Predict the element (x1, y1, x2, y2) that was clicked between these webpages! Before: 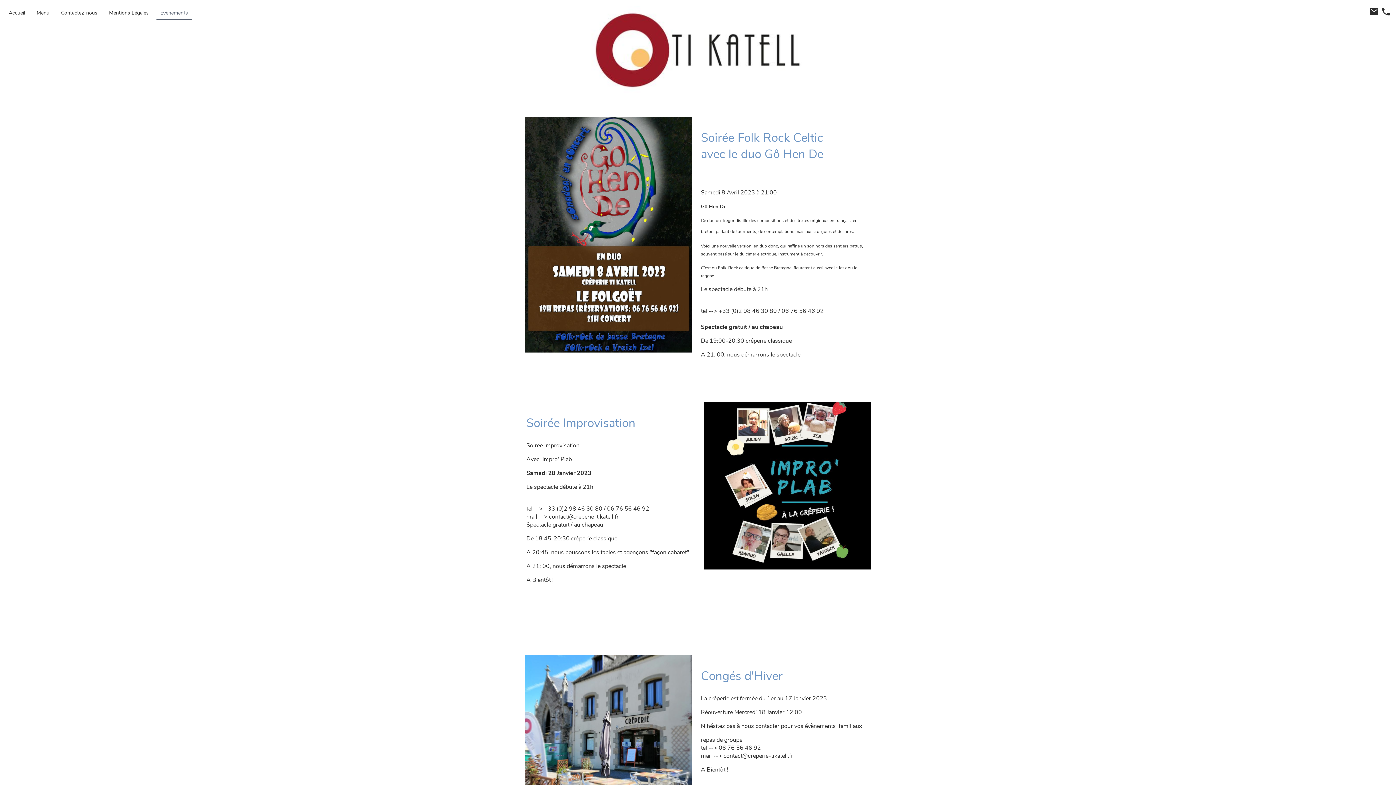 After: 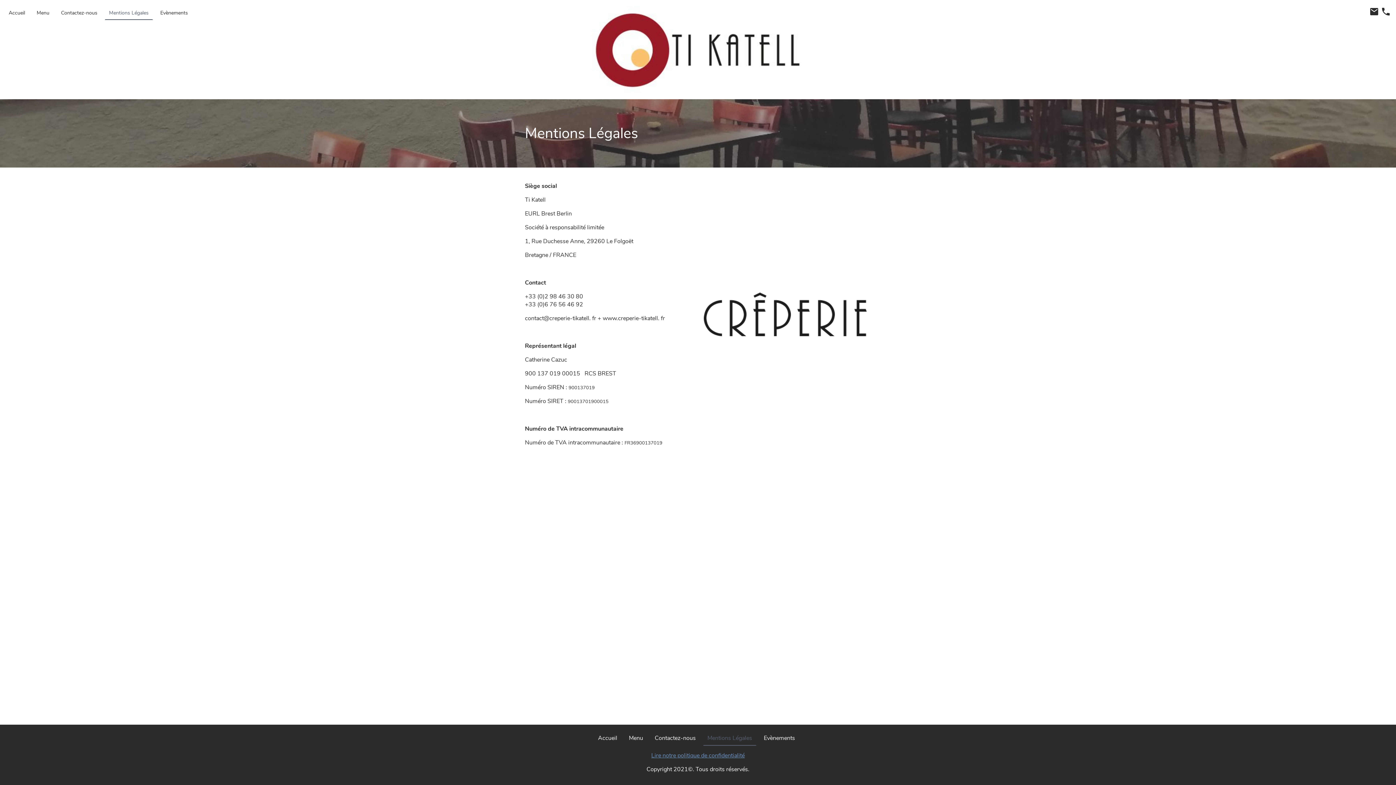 Action: bbox: (105, 6, 152, 19) label: Mentions Légales